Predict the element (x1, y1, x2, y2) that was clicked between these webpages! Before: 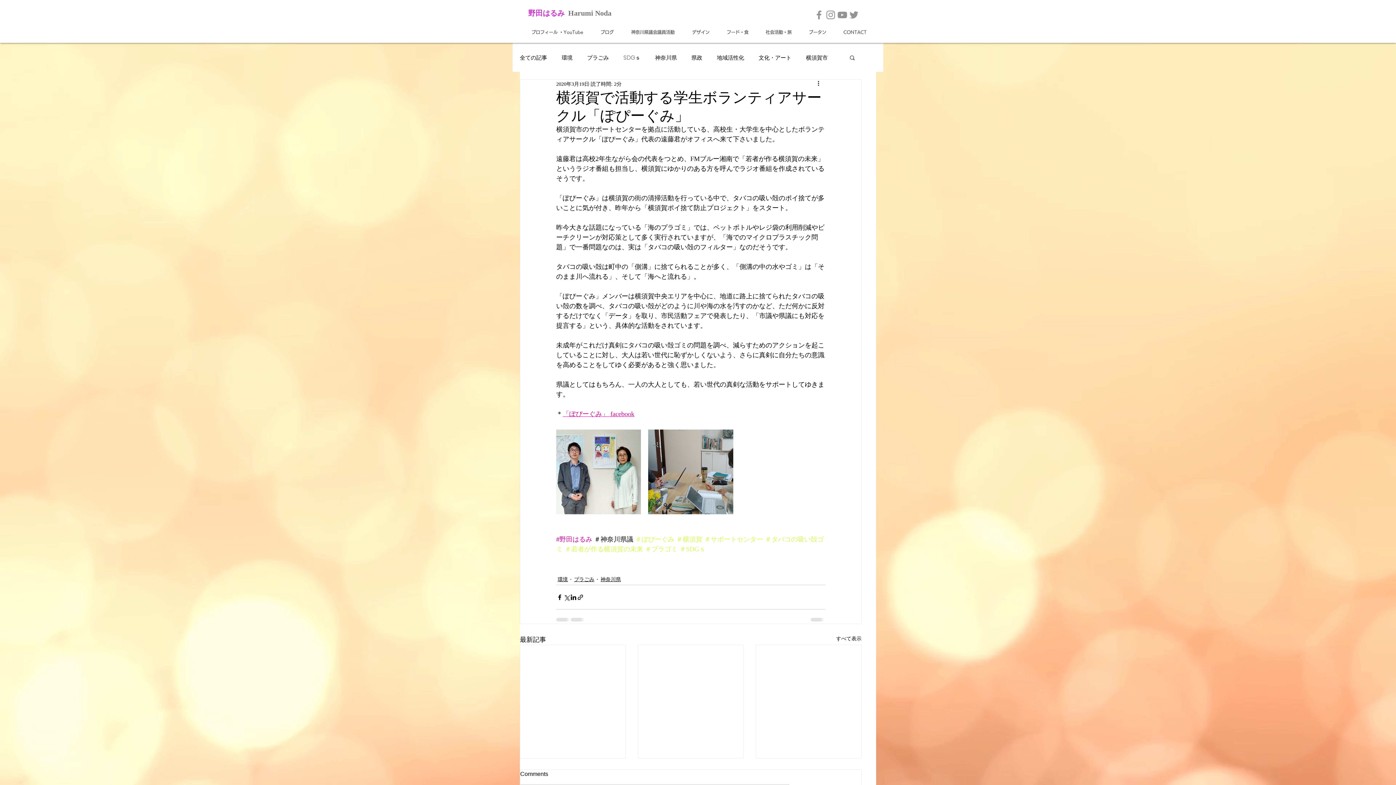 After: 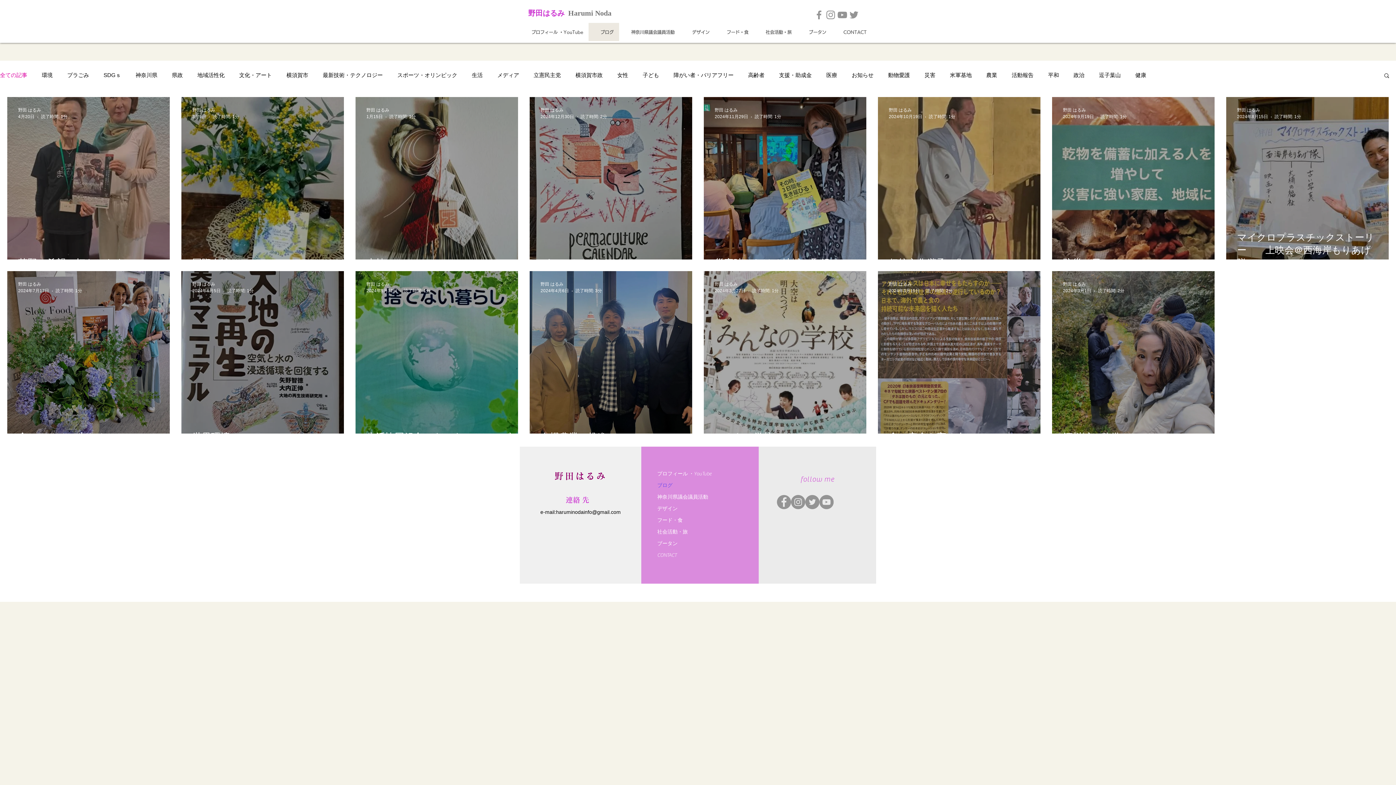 Action: label: 全ての記事 bbox: (520, 53, 547, 61)